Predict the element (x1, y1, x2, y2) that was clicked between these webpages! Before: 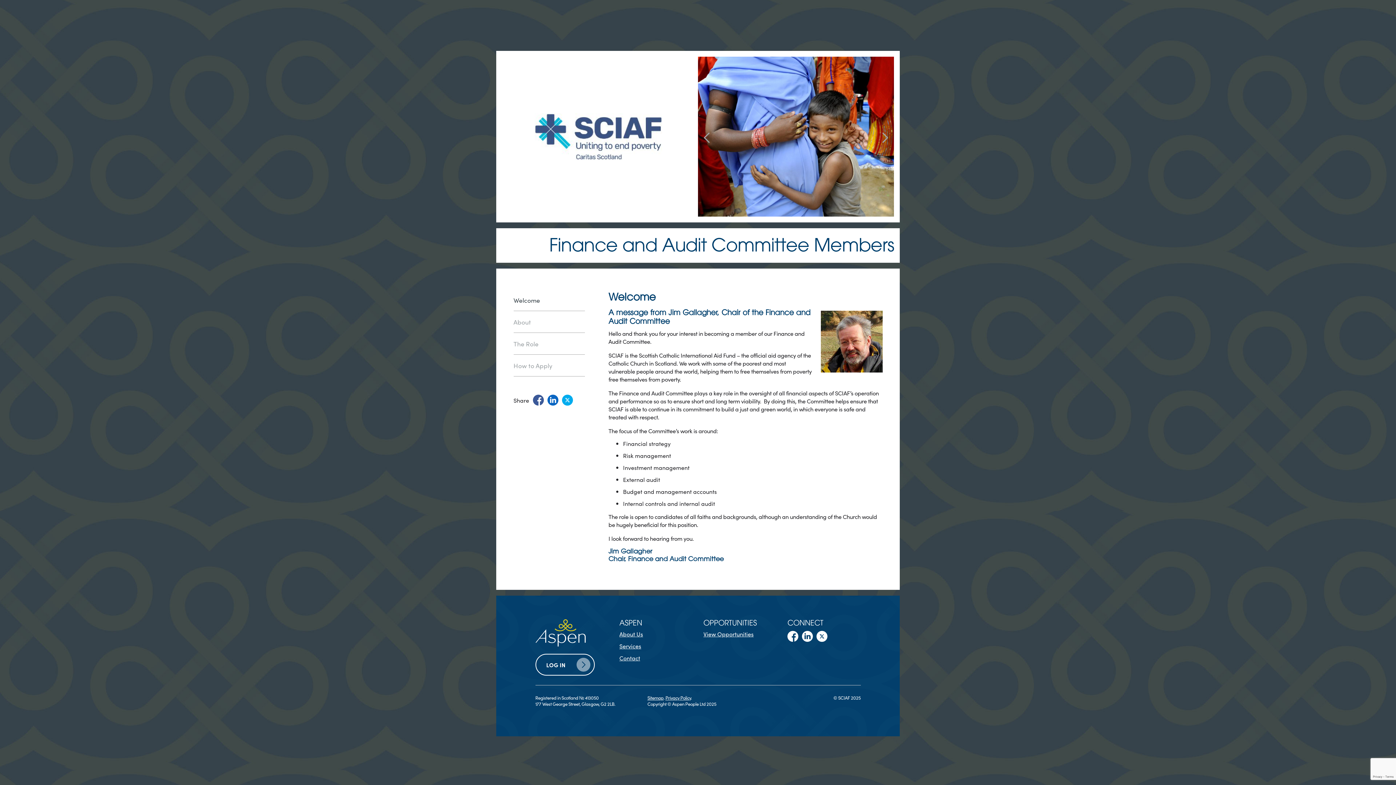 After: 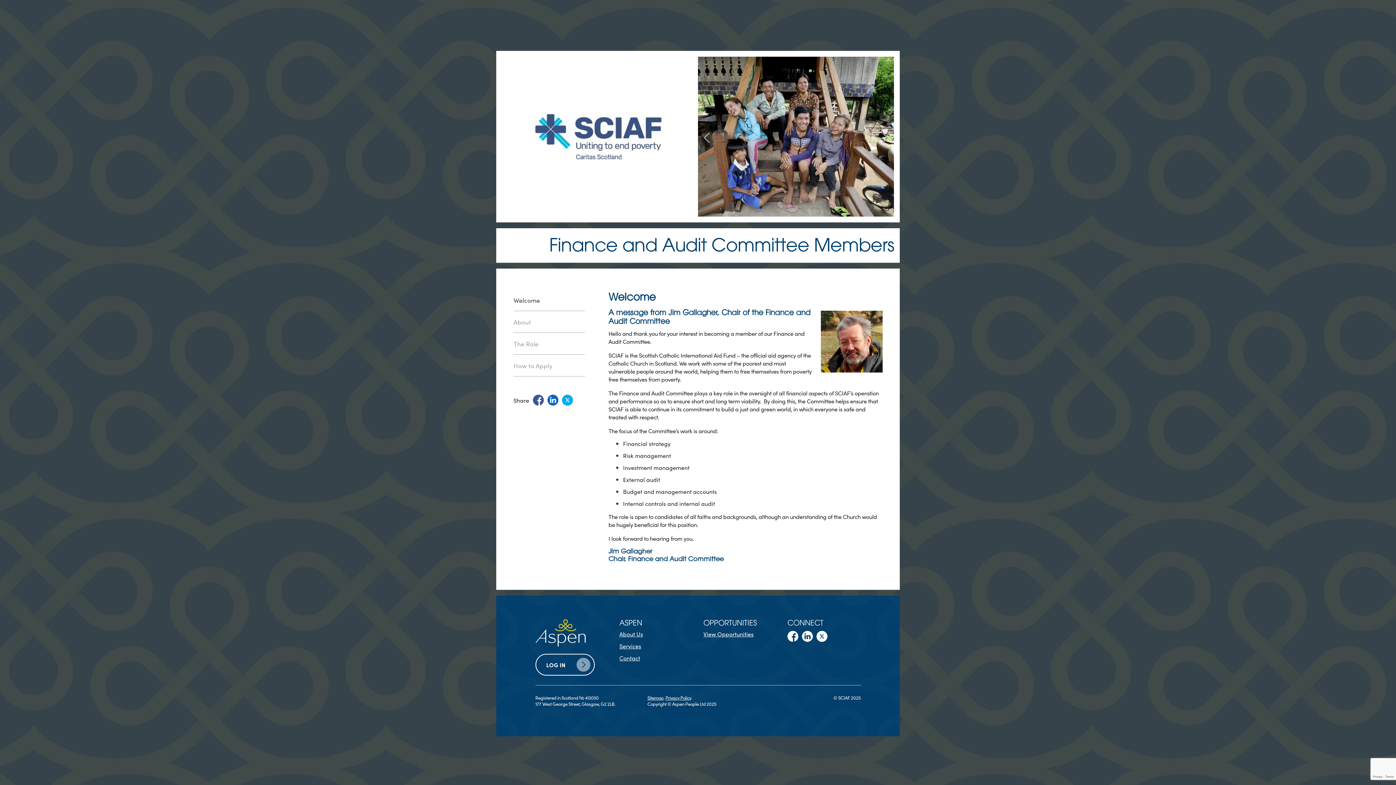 Action: bbox: (816, 631, 827, 642)